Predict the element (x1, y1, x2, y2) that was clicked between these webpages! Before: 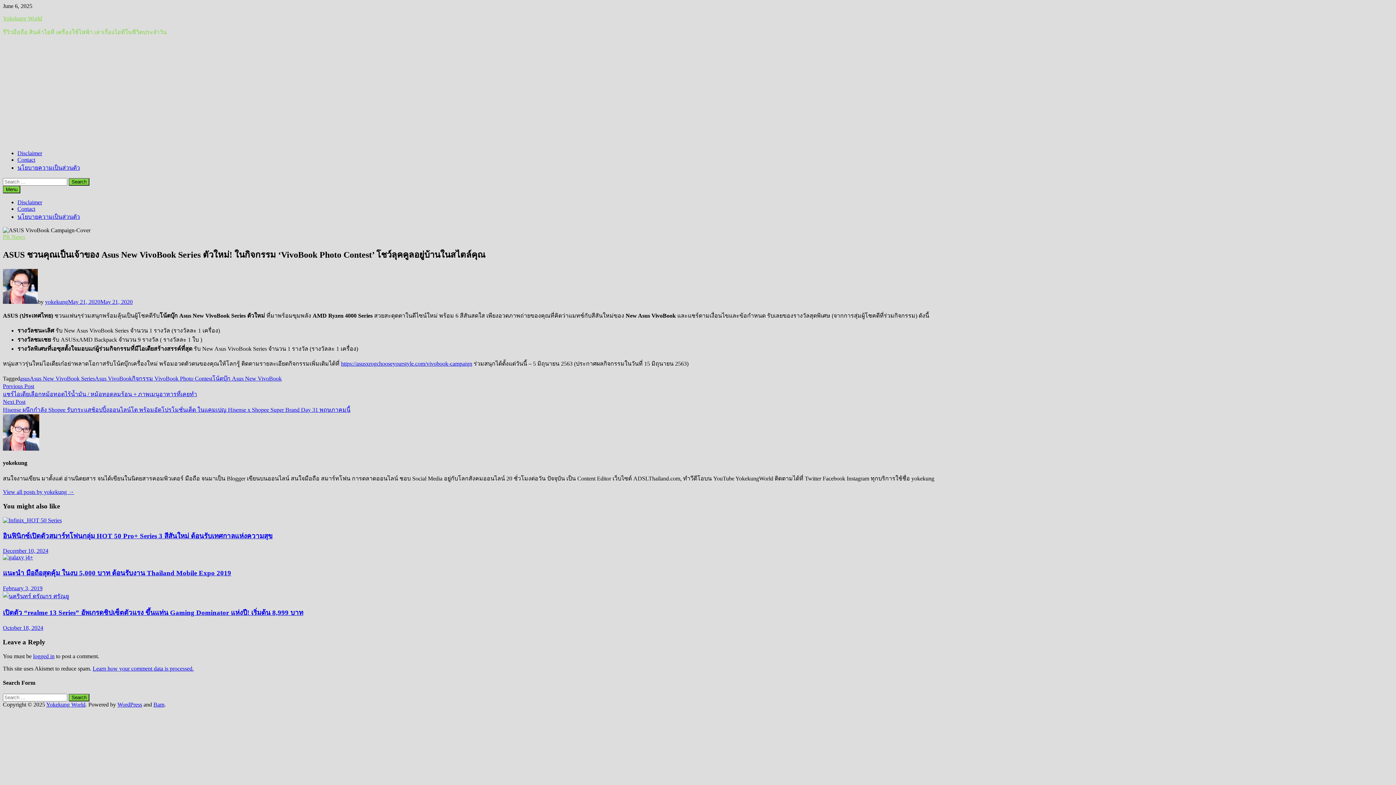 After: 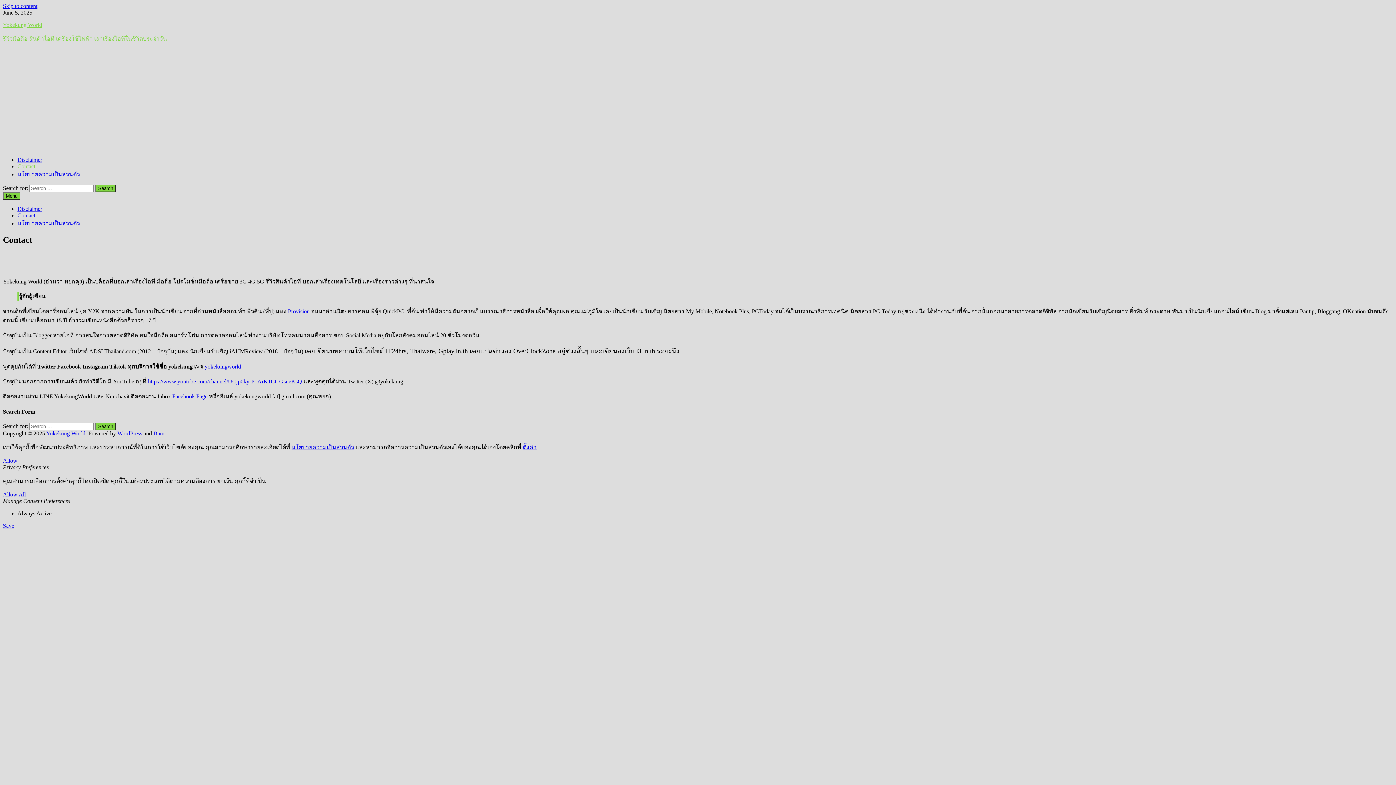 Action: bbox: (17, 156, 35, 162) label: Contact